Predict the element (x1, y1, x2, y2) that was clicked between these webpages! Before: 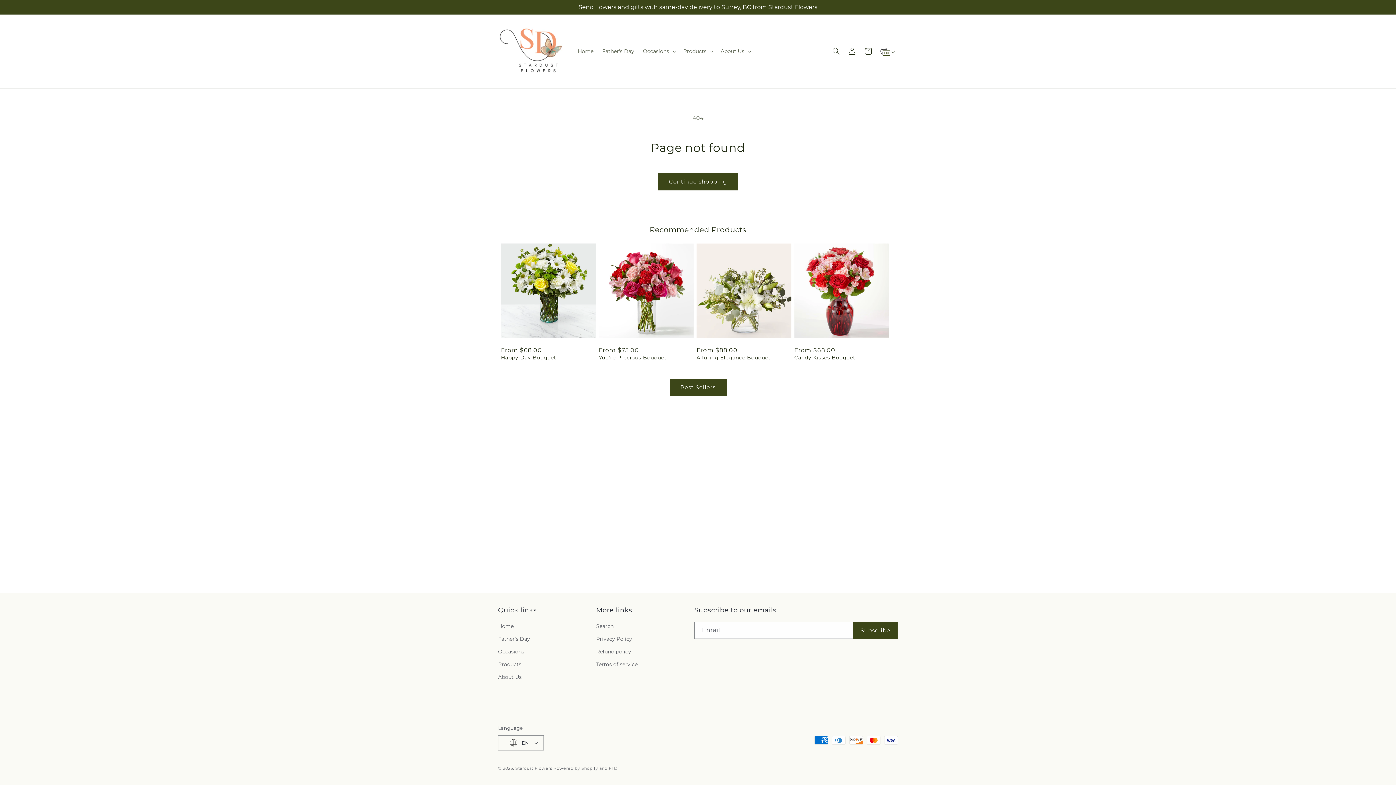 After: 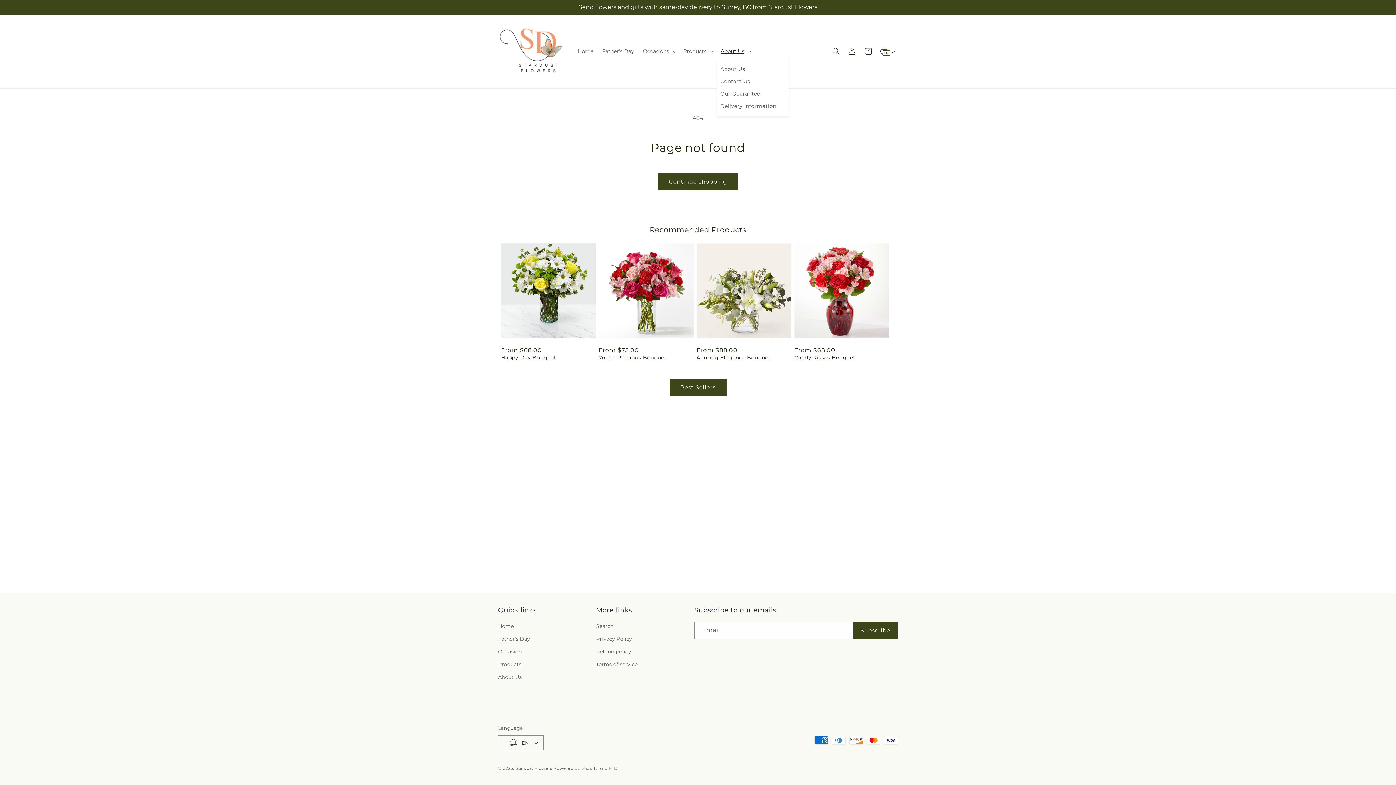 Action: label: About Us bbox: (716, 43, 754, 59)